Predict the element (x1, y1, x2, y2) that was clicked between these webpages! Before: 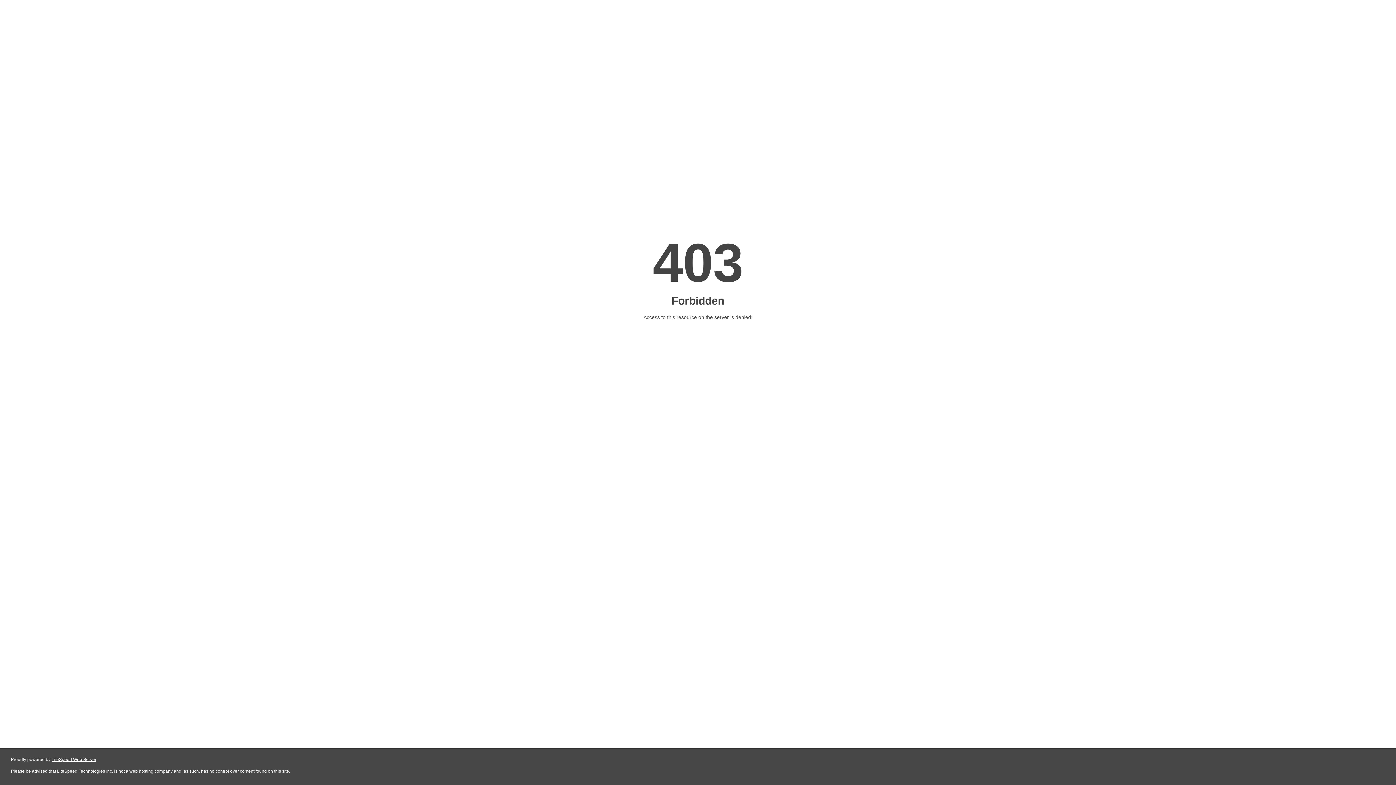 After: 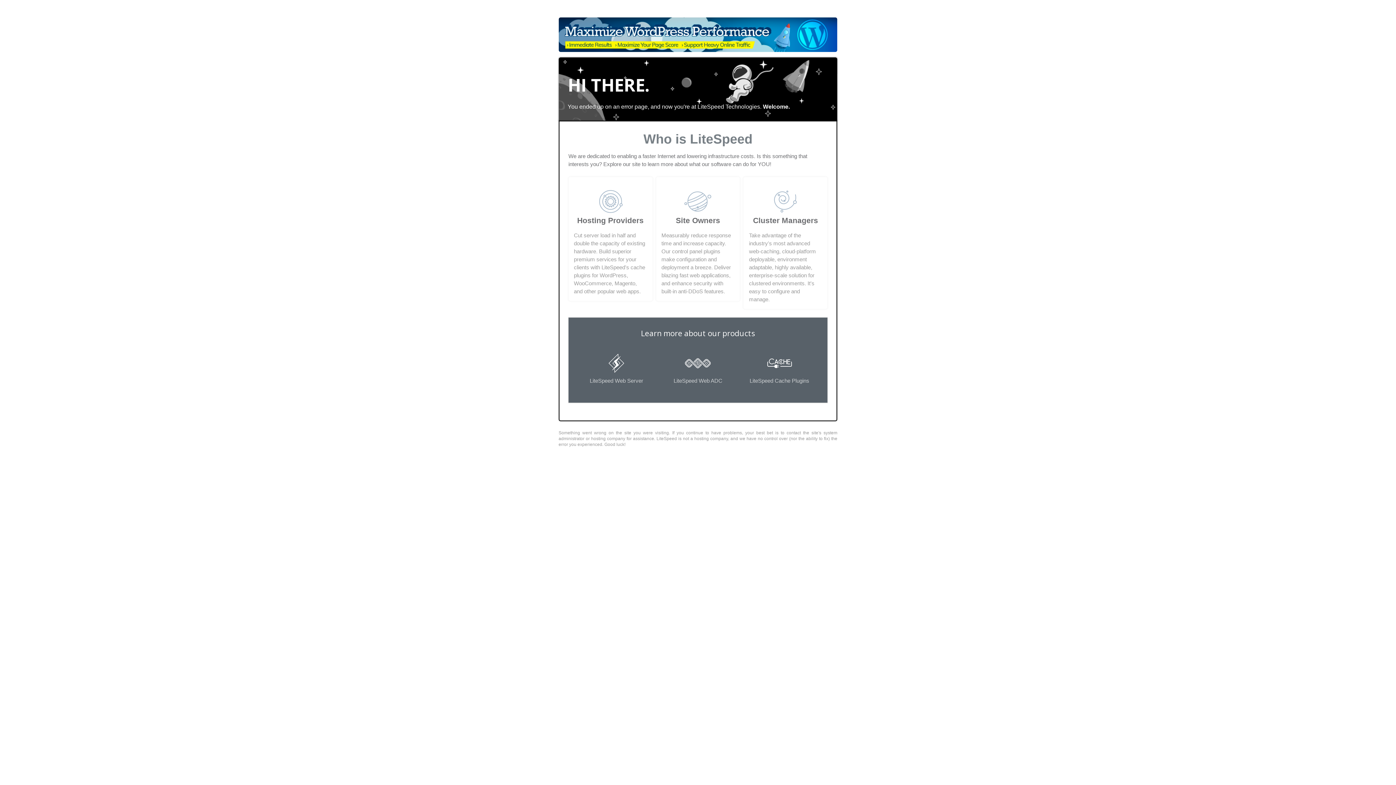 Action: label: LiteSpeed Web Server bbox: (51, 757, 96, 762)